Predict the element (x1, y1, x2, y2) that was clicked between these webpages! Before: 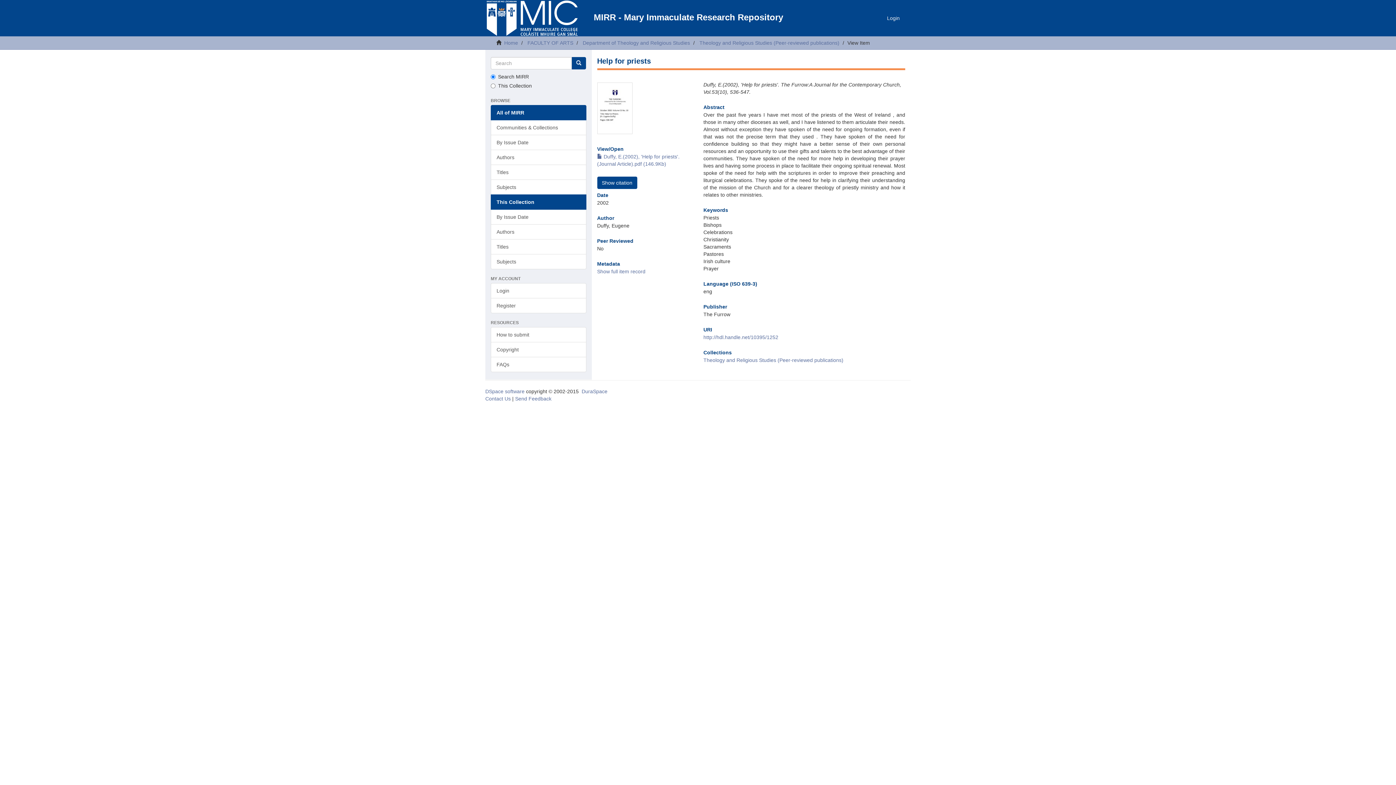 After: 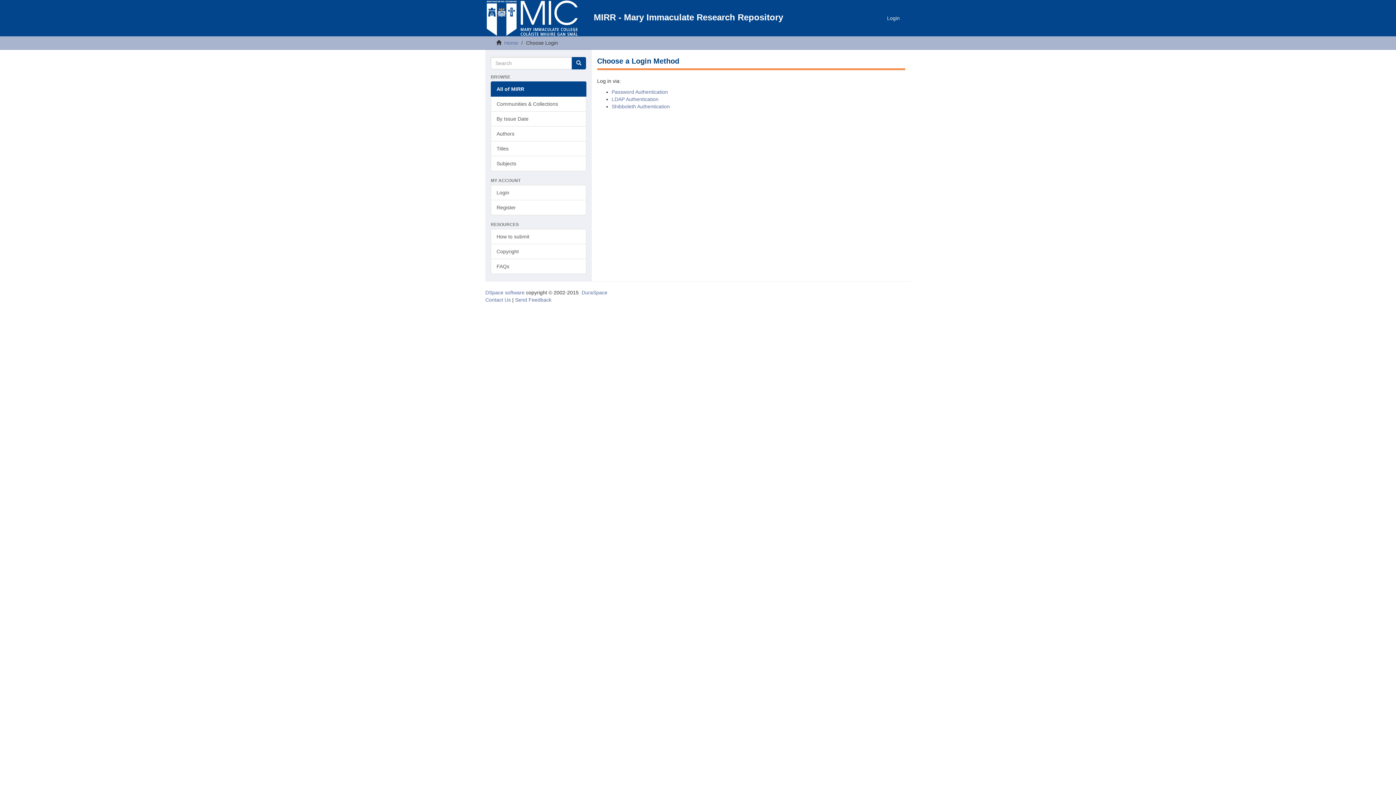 Action: label: Login bbox: (881, 9, 905, 27)